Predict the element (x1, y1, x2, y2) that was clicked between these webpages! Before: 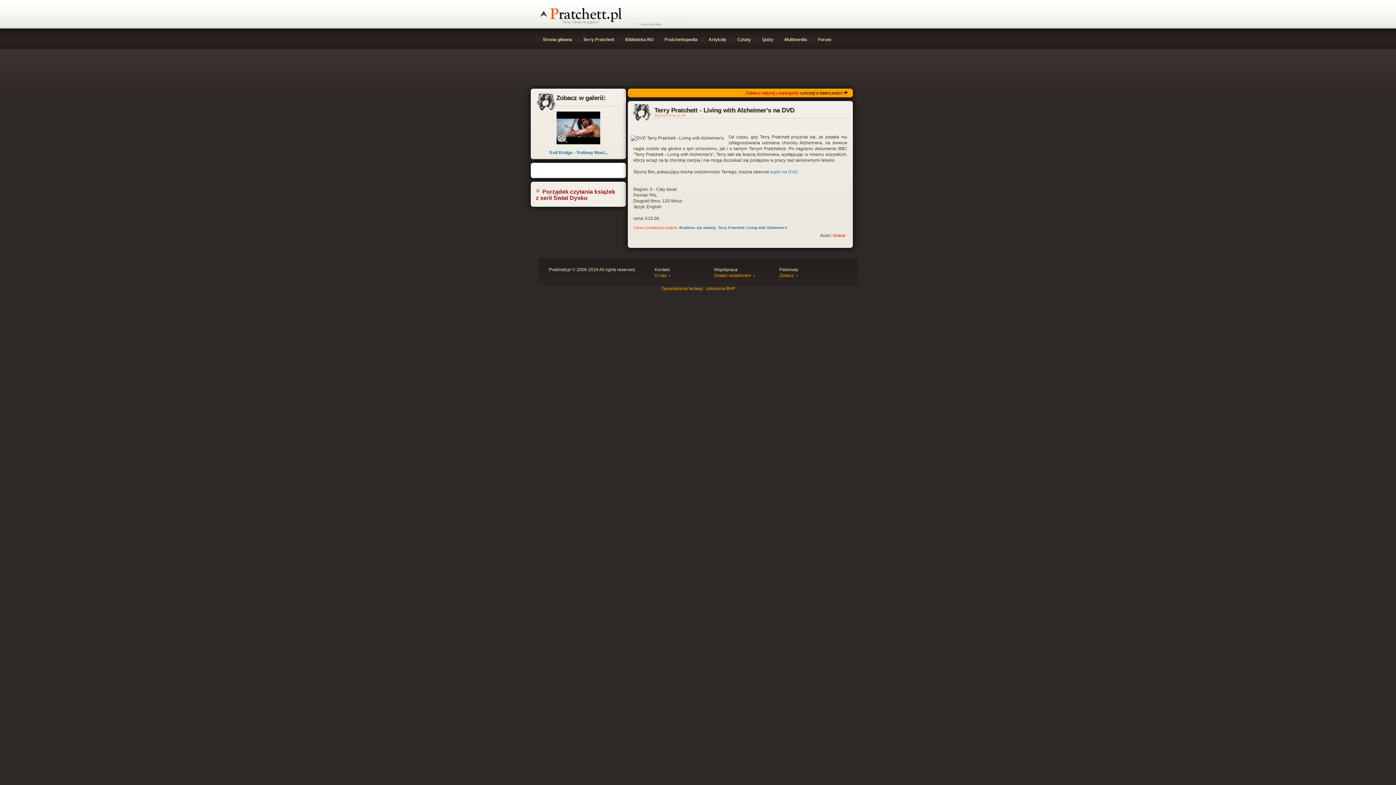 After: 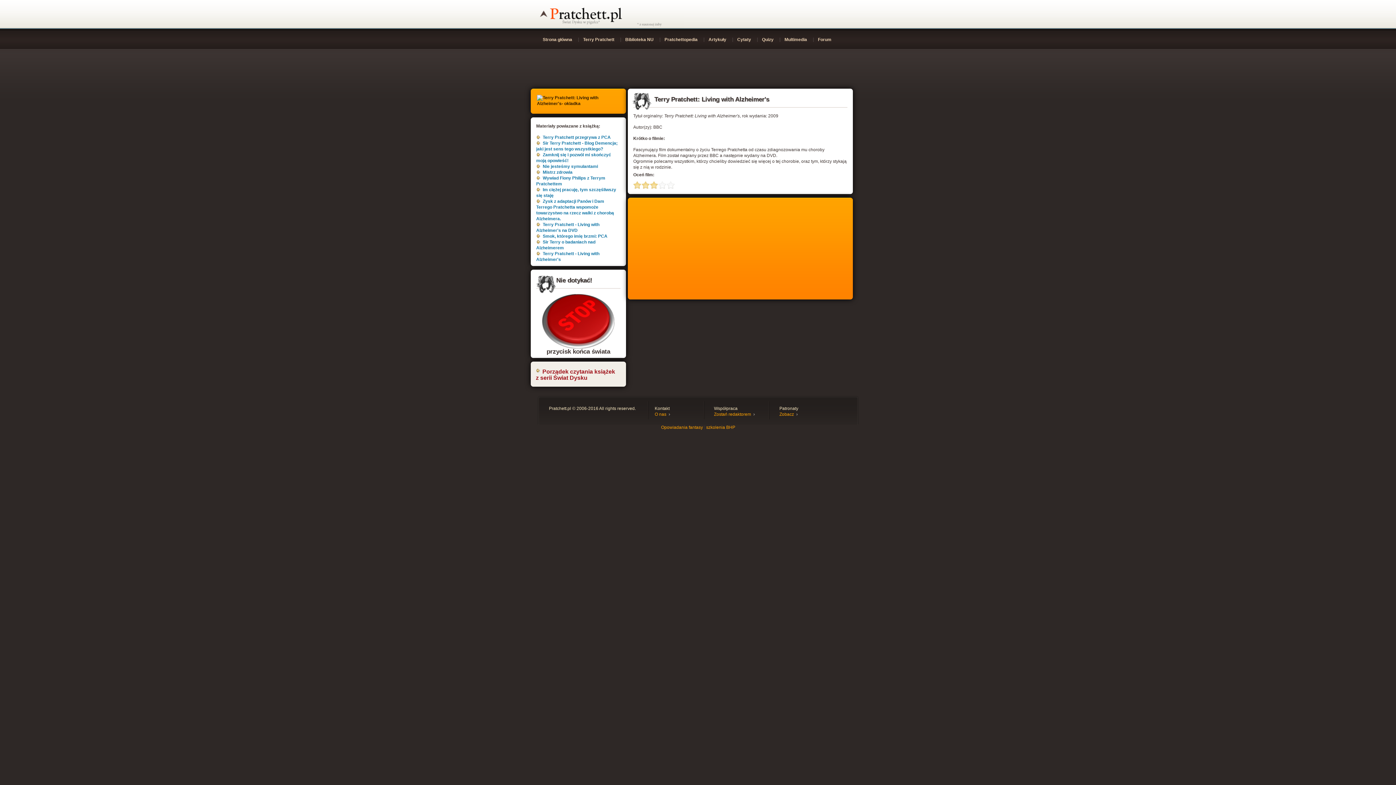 Action: bbox: (718, 225, 787, 229) label: Terry Pratchett: Living with Alzheimer's